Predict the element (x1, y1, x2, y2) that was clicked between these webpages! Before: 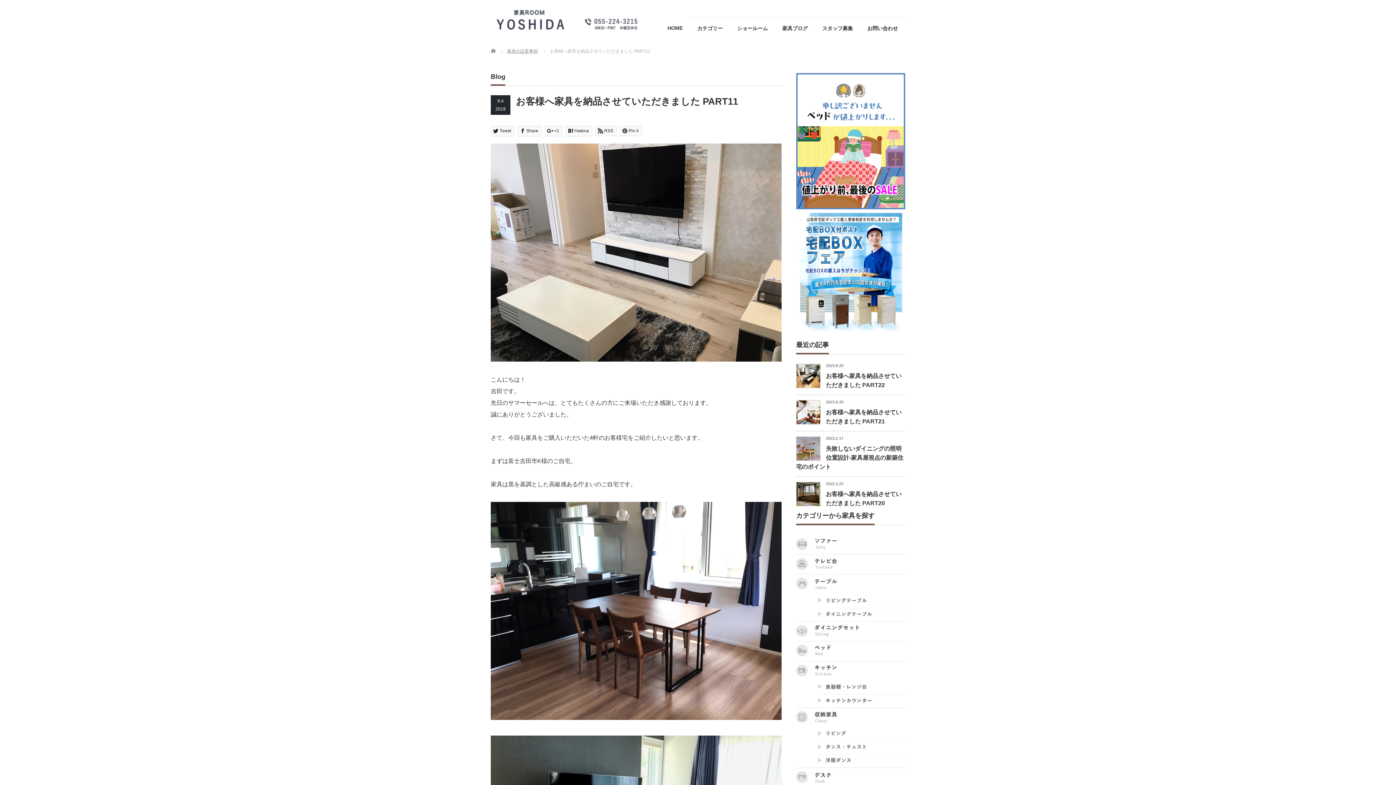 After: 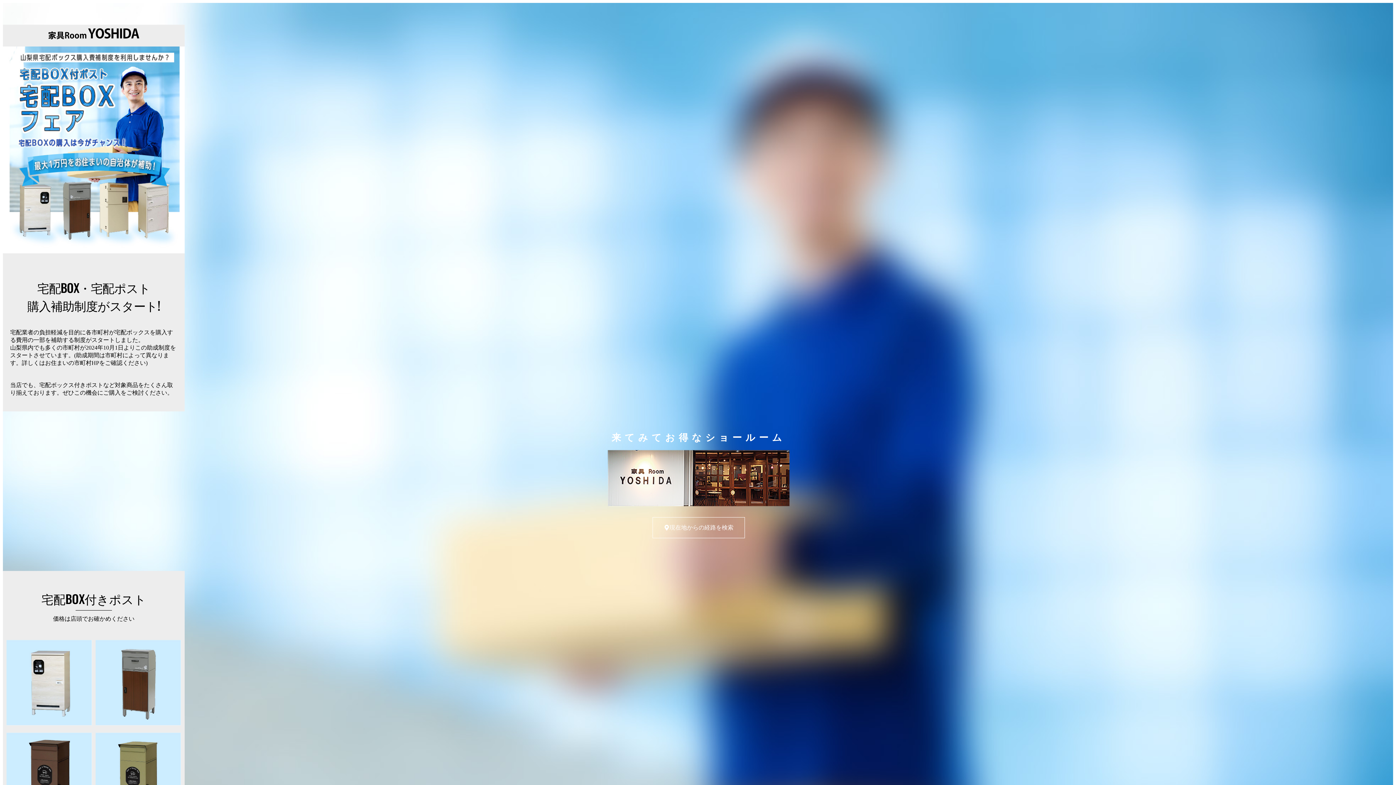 Action: bbox: (796, 213, 905, 337)